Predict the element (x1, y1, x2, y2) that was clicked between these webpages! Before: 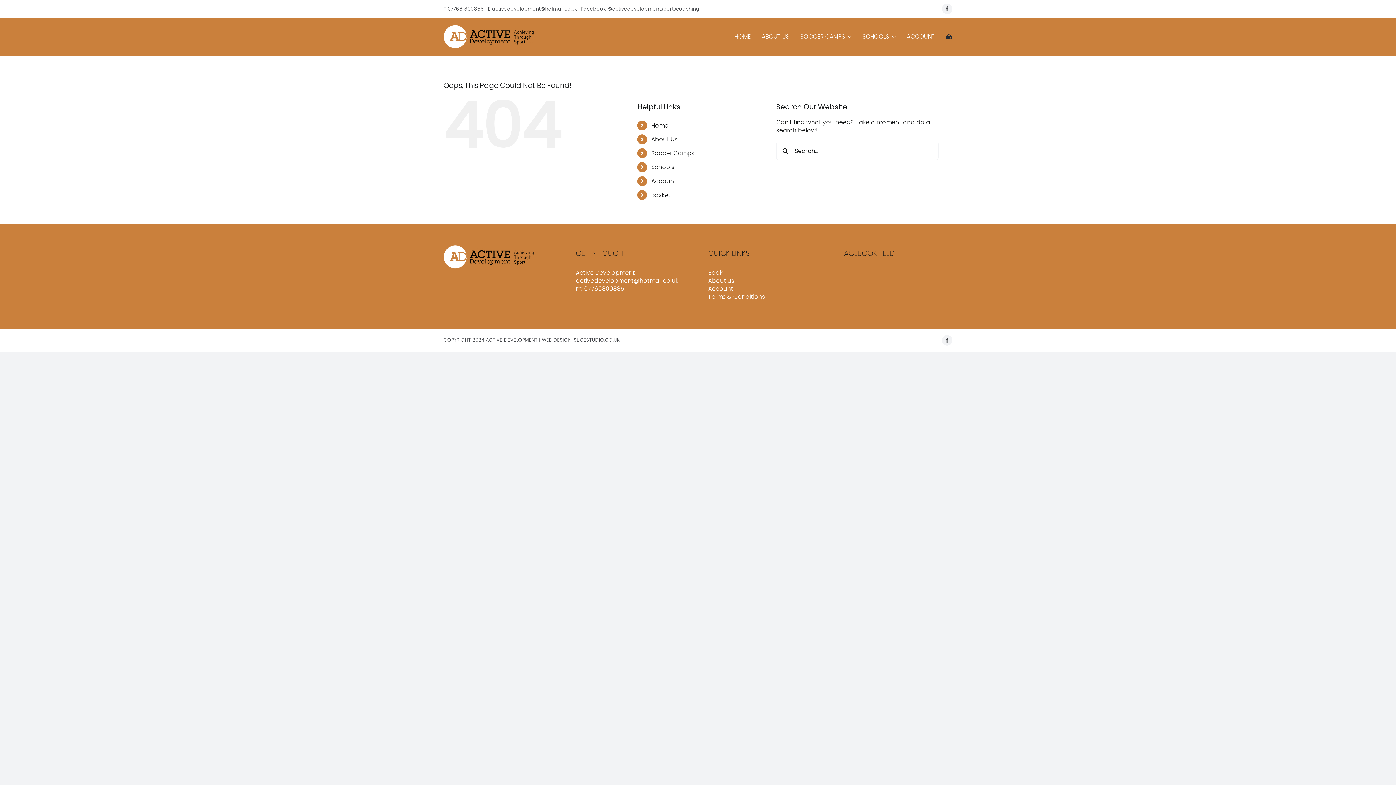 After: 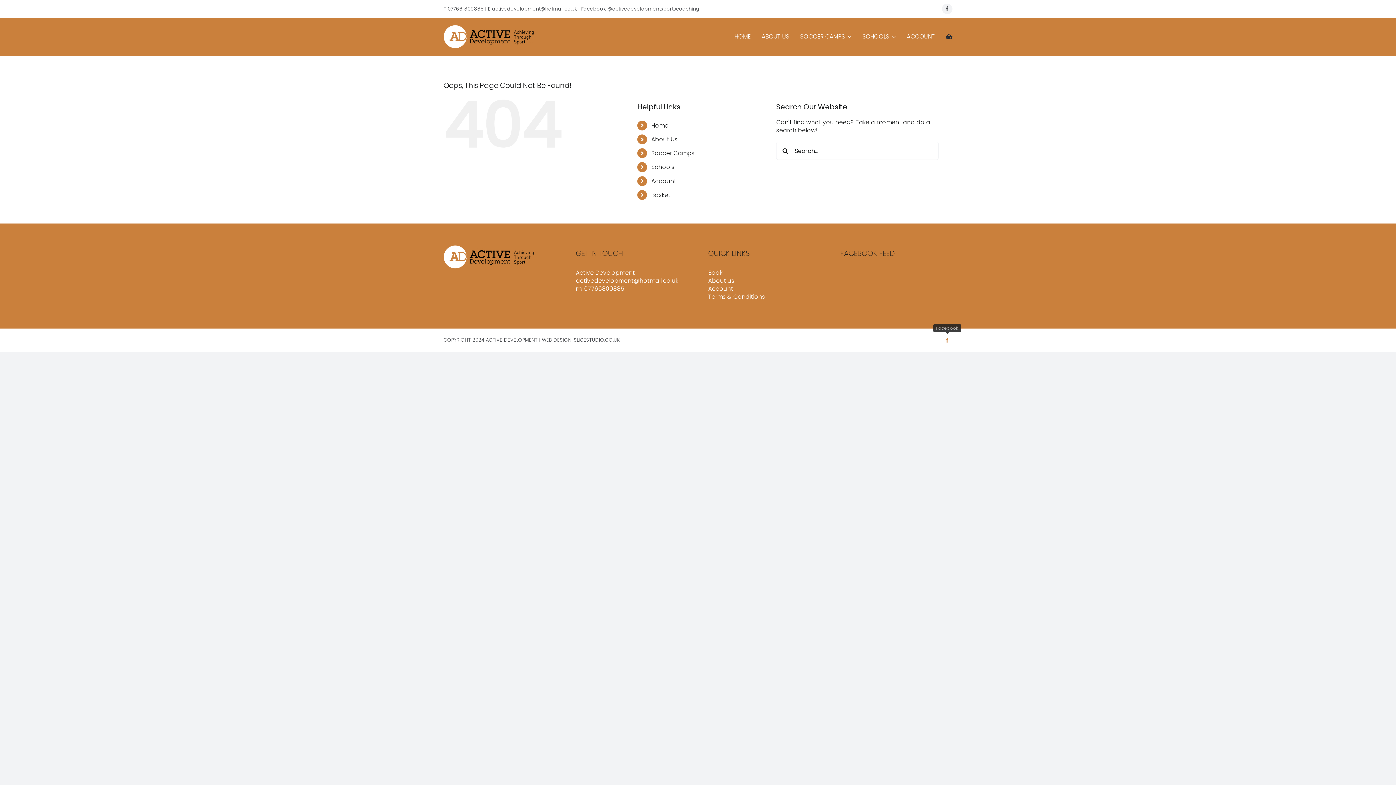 Action: label: facebook bbox: (942, 335, 952, 345)